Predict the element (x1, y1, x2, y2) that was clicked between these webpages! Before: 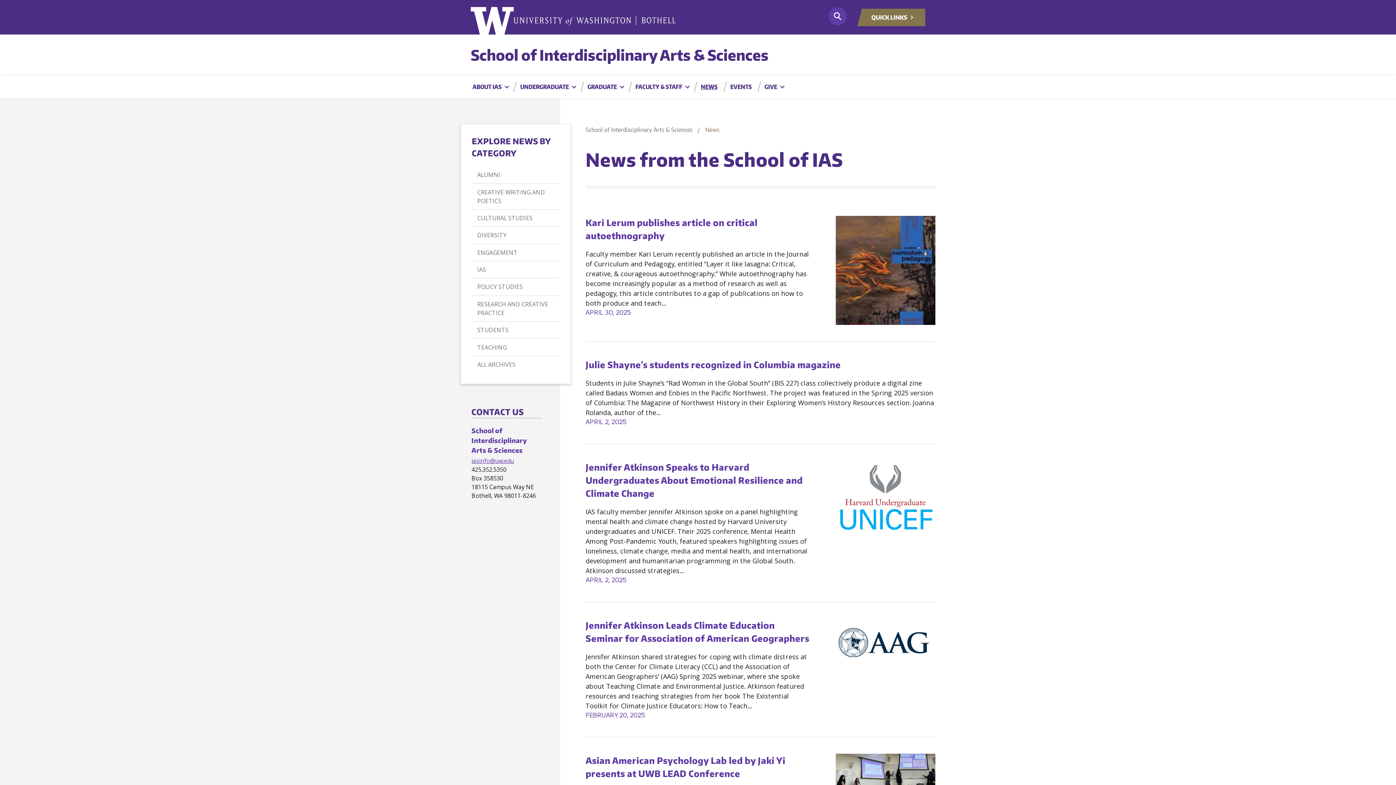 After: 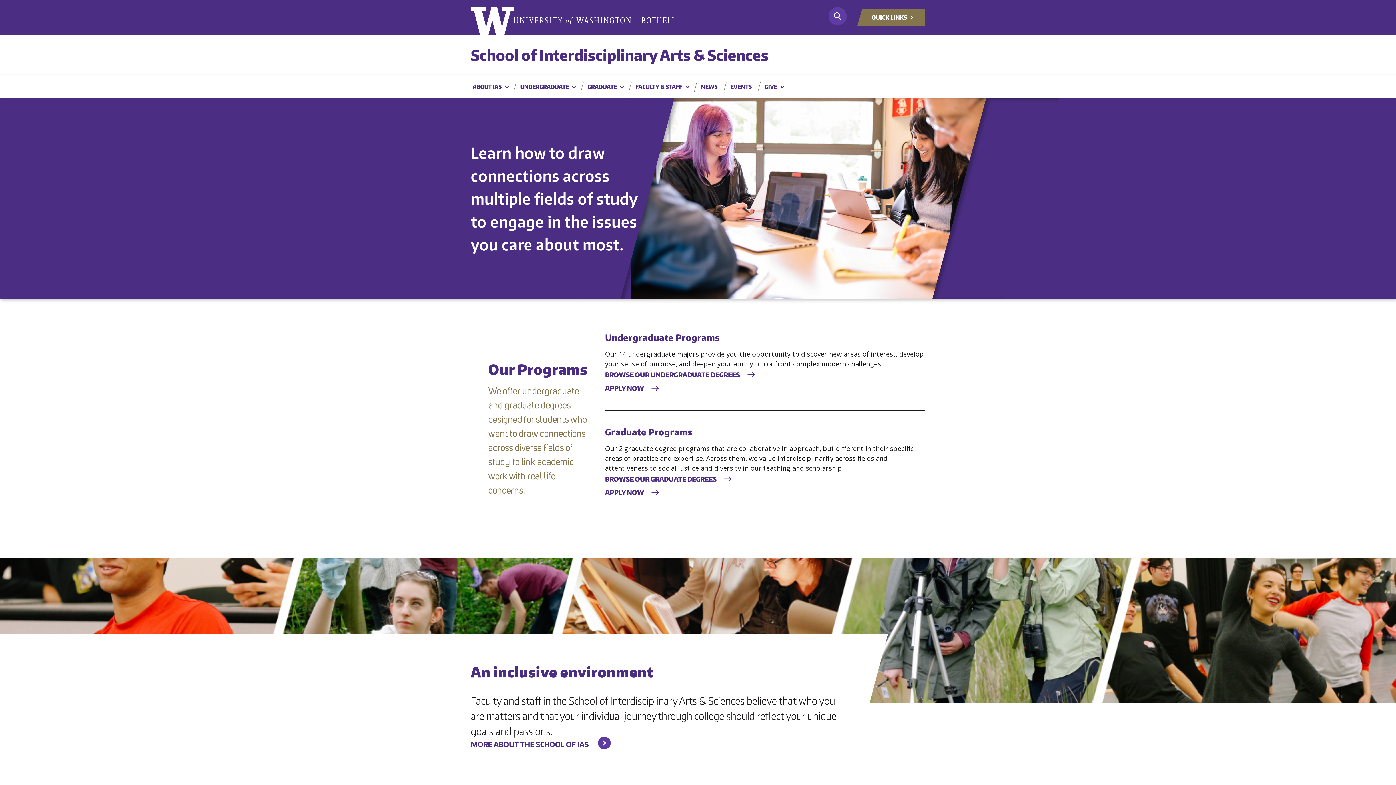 Action: label: School of Interdisciplinary Arts & Sciences bbox: (470, 45, 768, 64)